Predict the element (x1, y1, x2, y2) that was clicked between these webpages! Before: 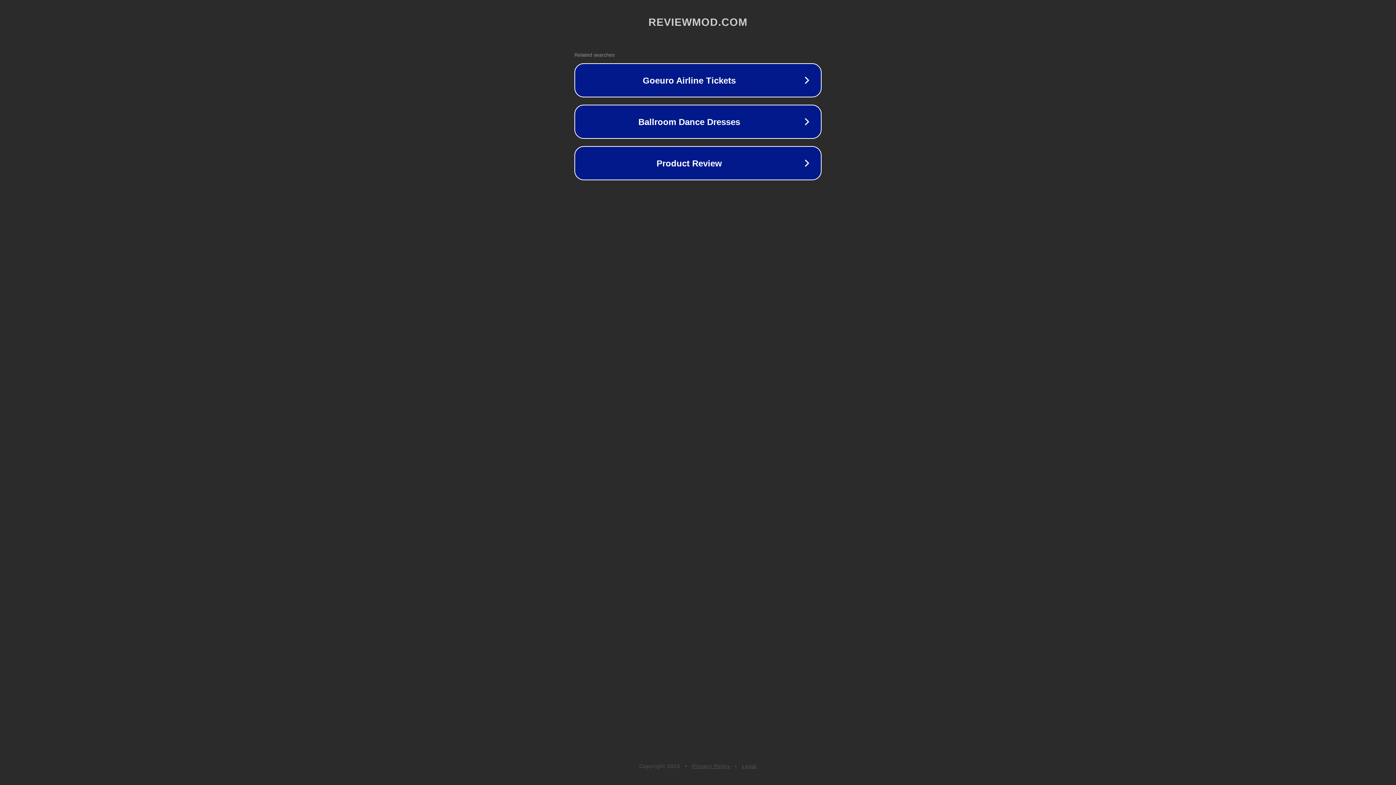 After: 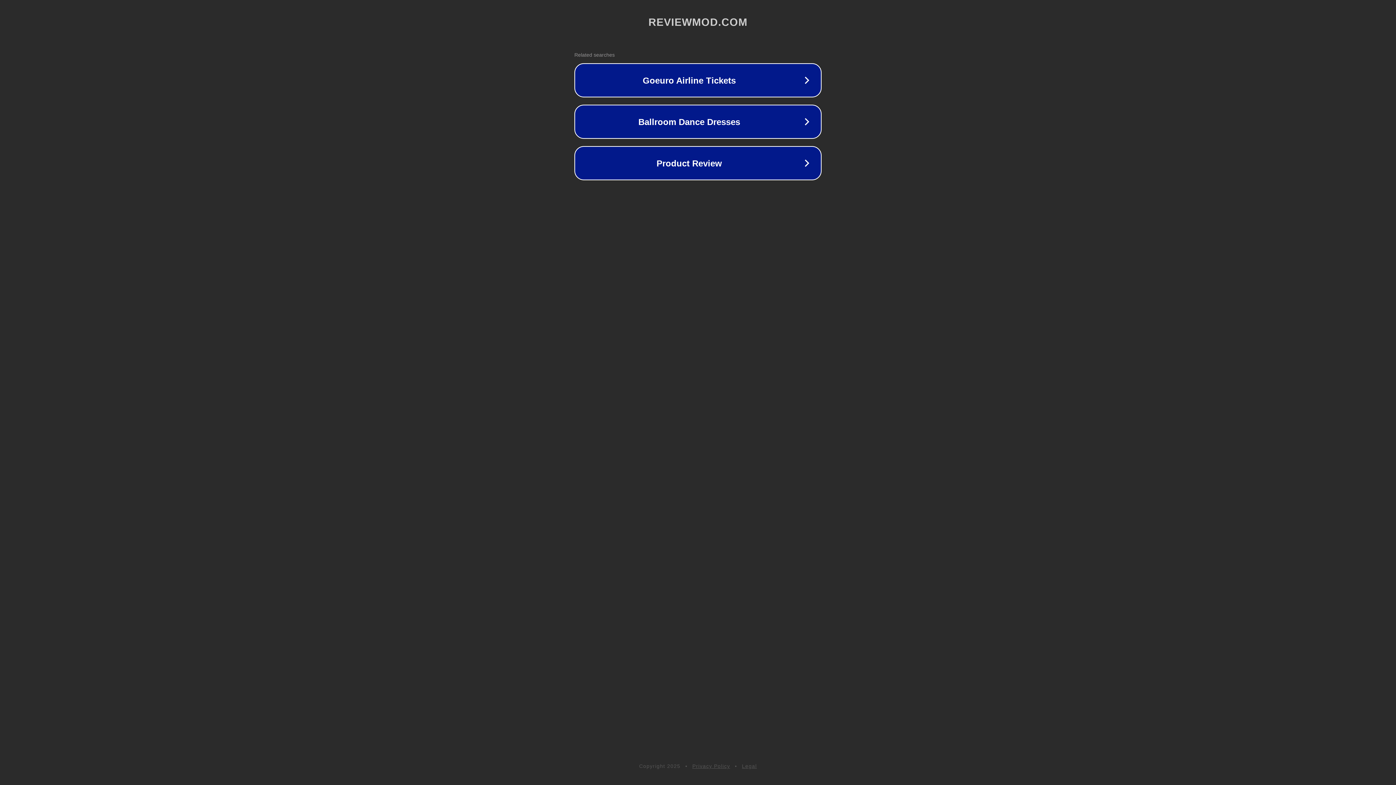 Action: label: Legal bbox: (742, 763, 757, 769)